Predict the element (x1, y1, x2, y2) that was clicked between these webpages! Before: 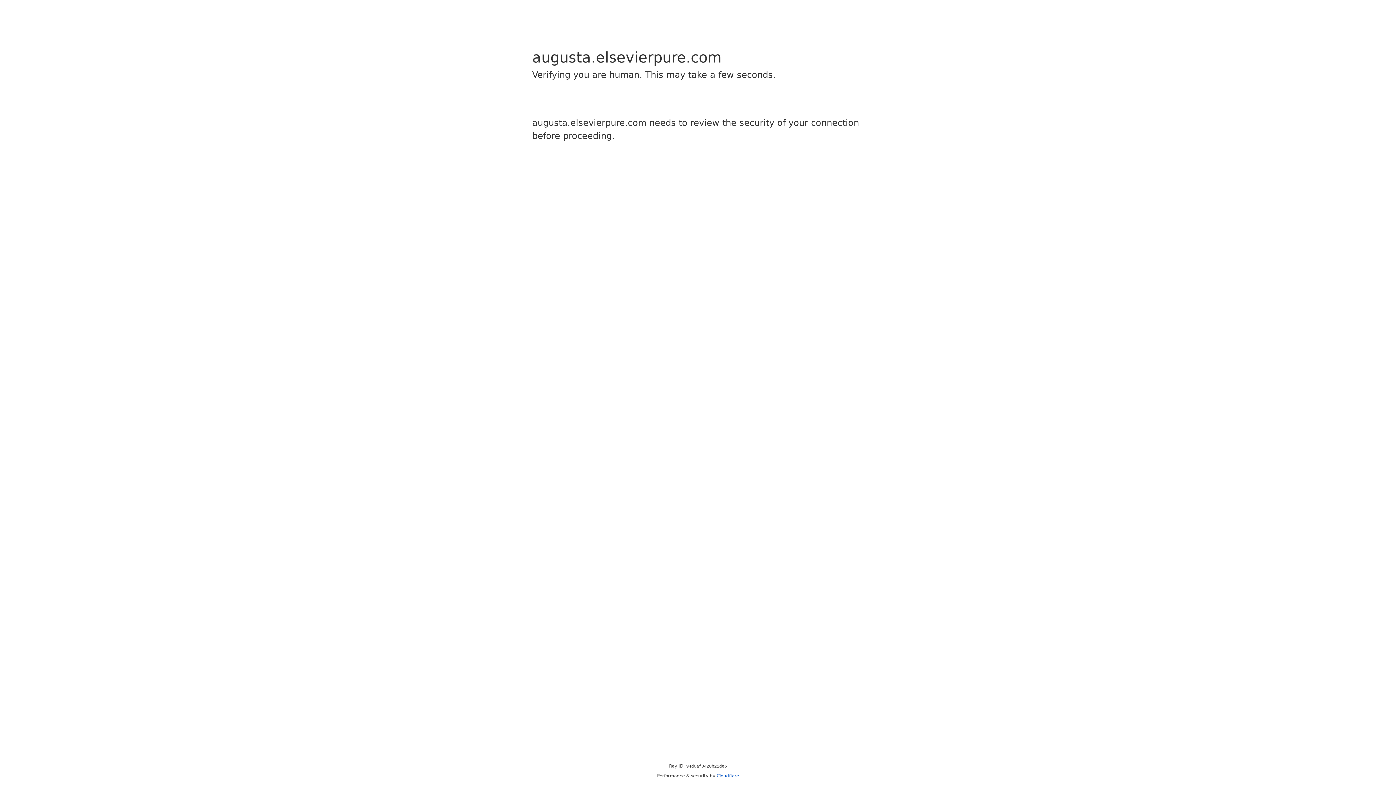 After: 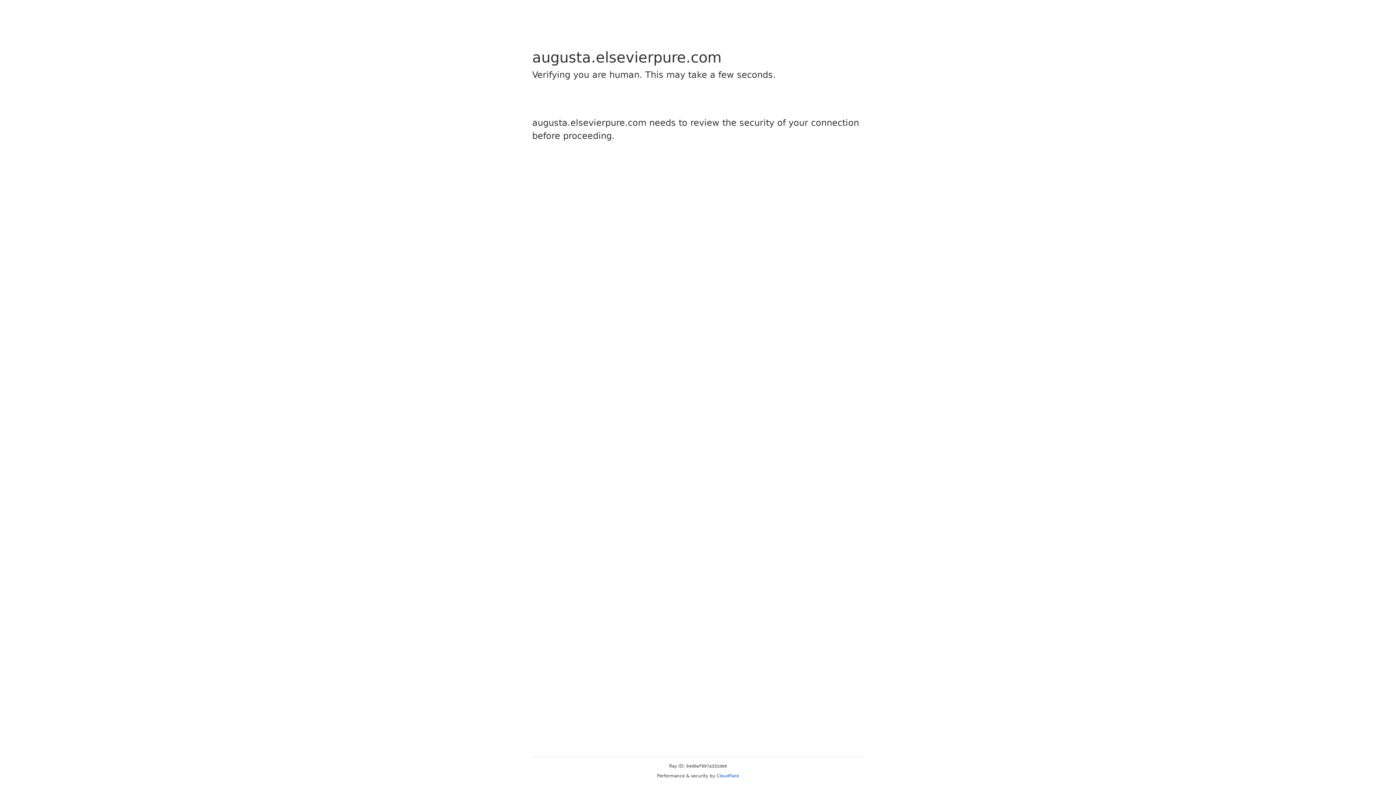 Action: label: Cloudflare bbox: (716, 773, 739, 778)